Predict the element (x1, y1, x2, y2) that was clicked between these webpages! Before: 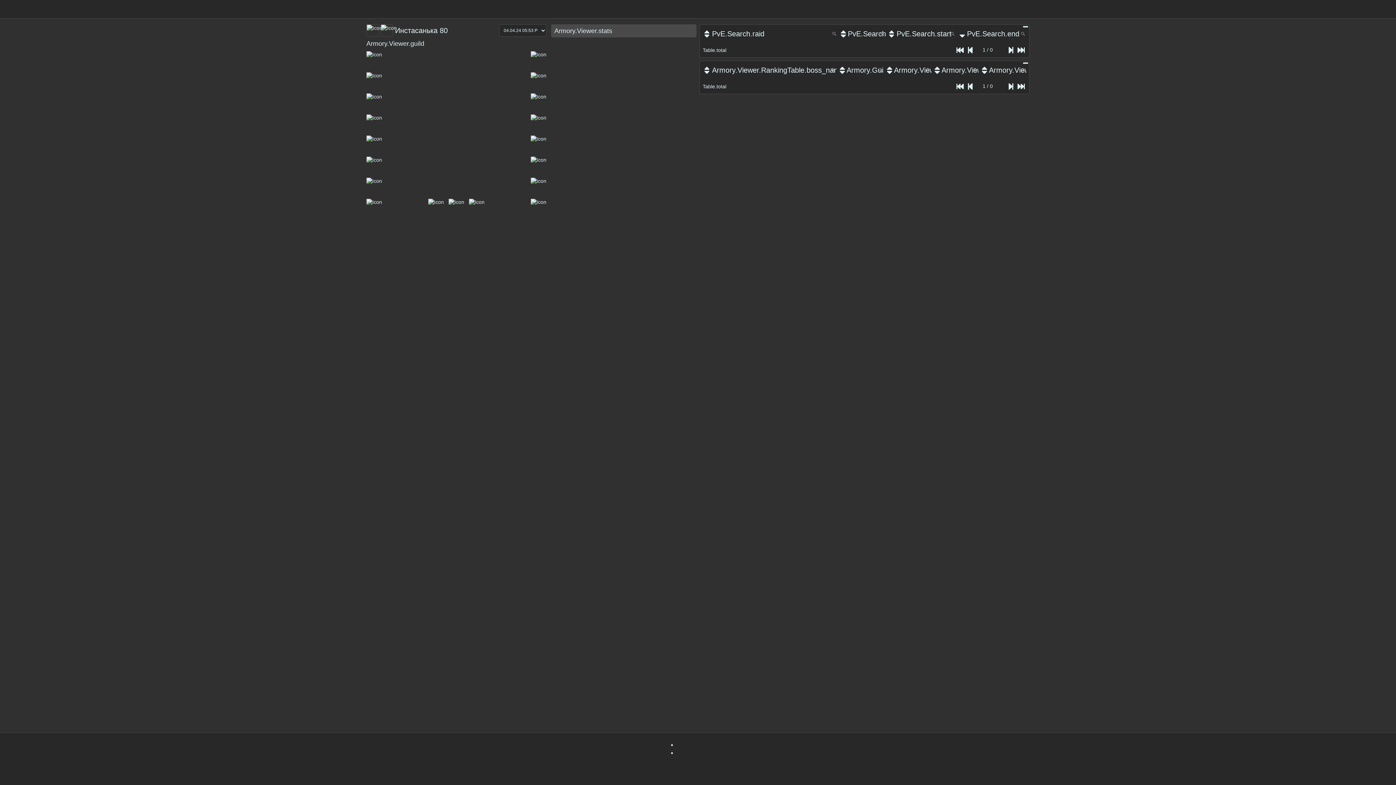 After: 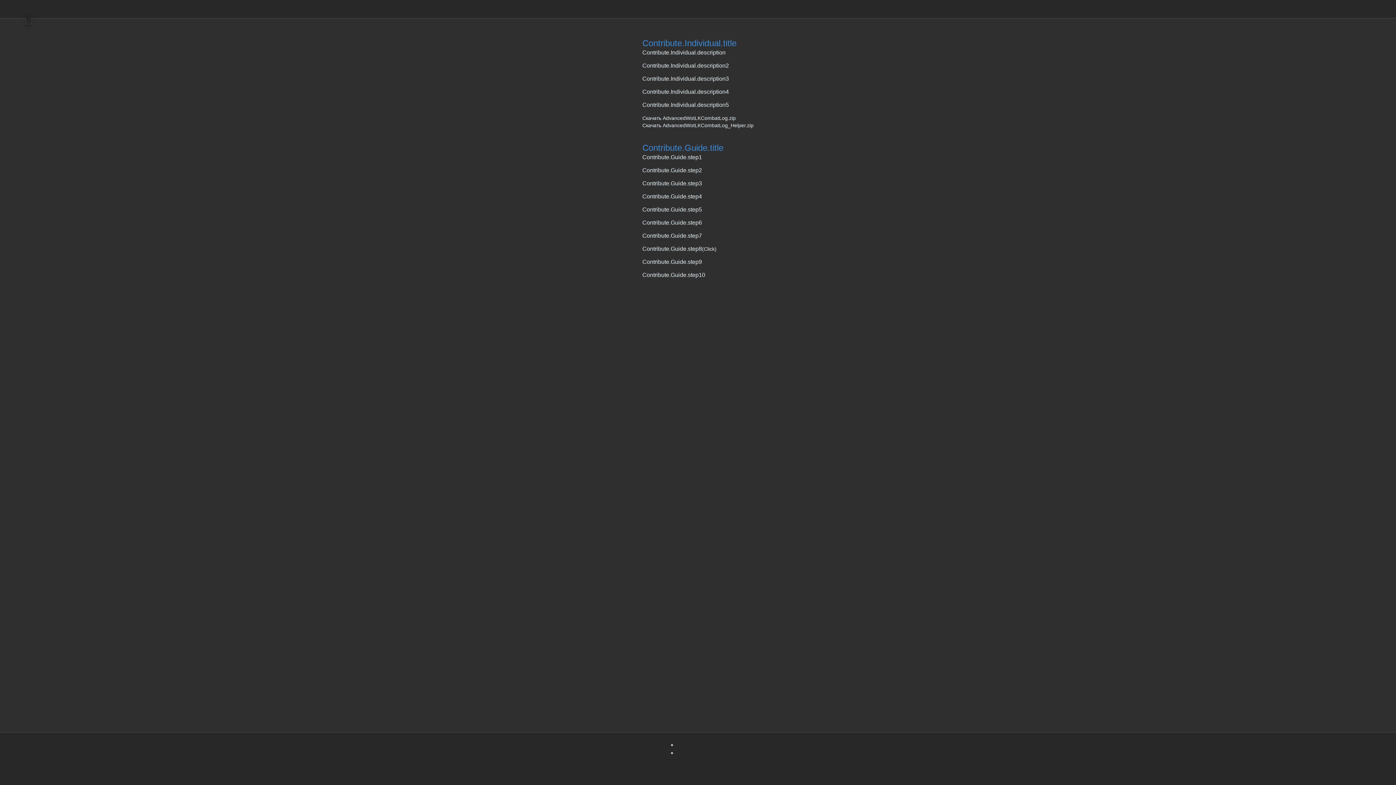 Action: bbox: (25, 0, 31, 18)